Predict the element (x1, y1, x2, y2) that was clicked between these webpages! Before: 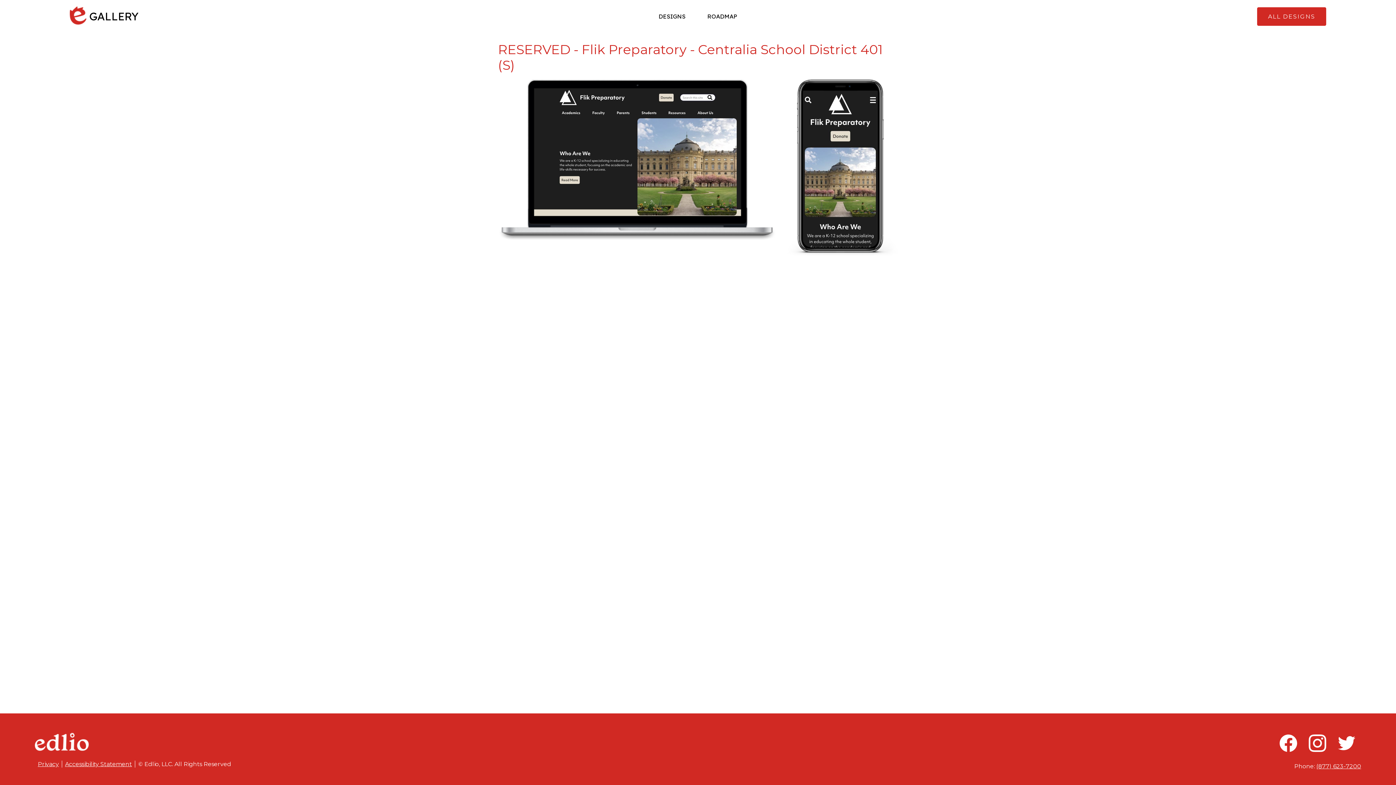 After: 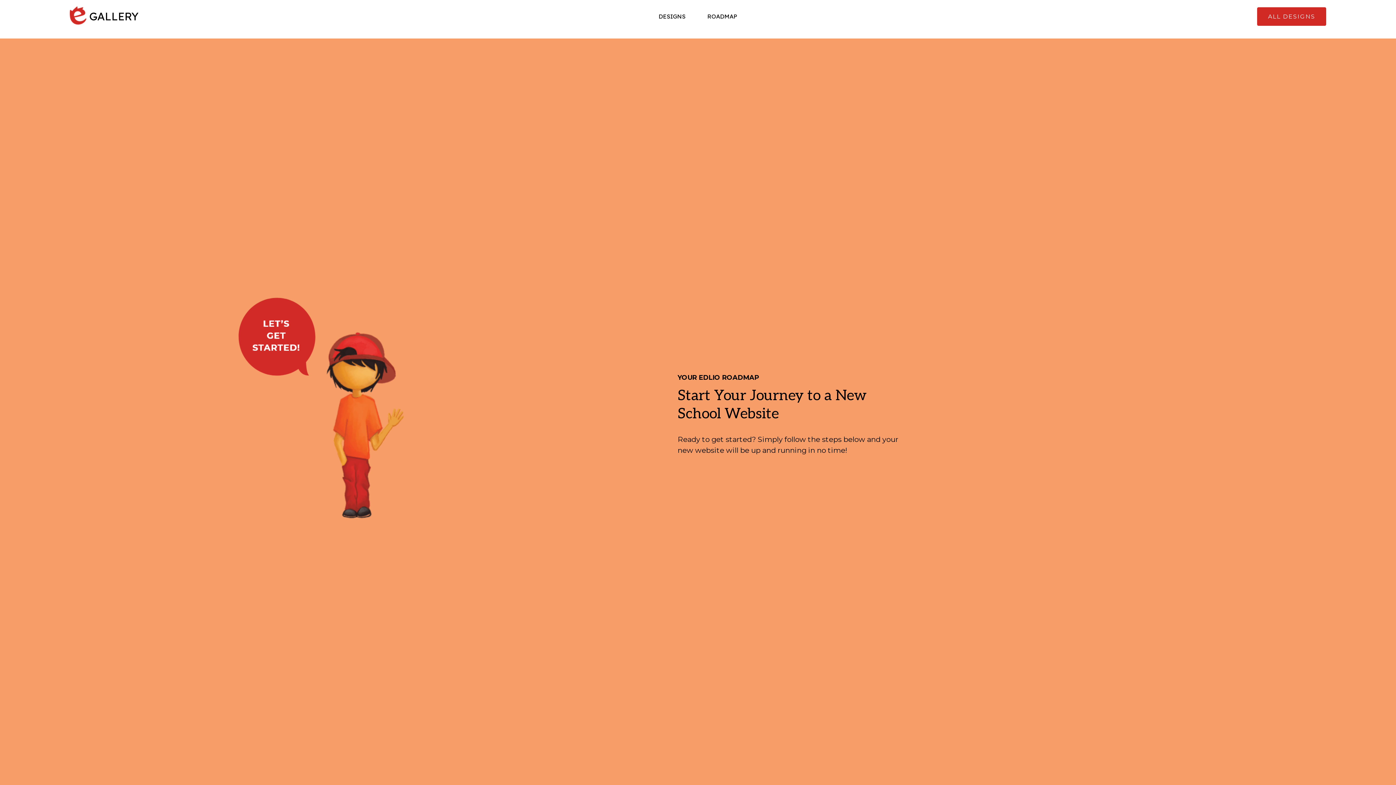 Action: bbox: (696, 0, 748, 32) label: ROADMAP